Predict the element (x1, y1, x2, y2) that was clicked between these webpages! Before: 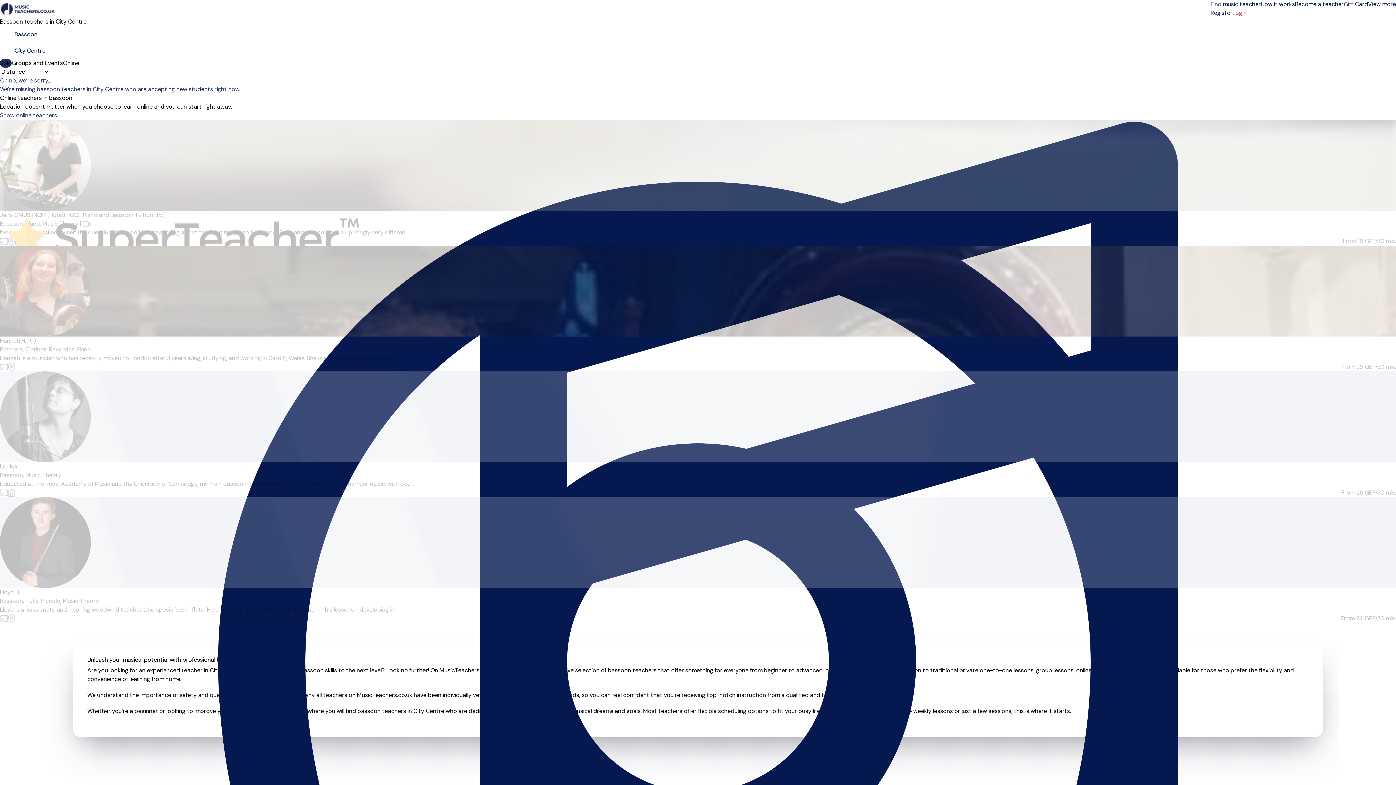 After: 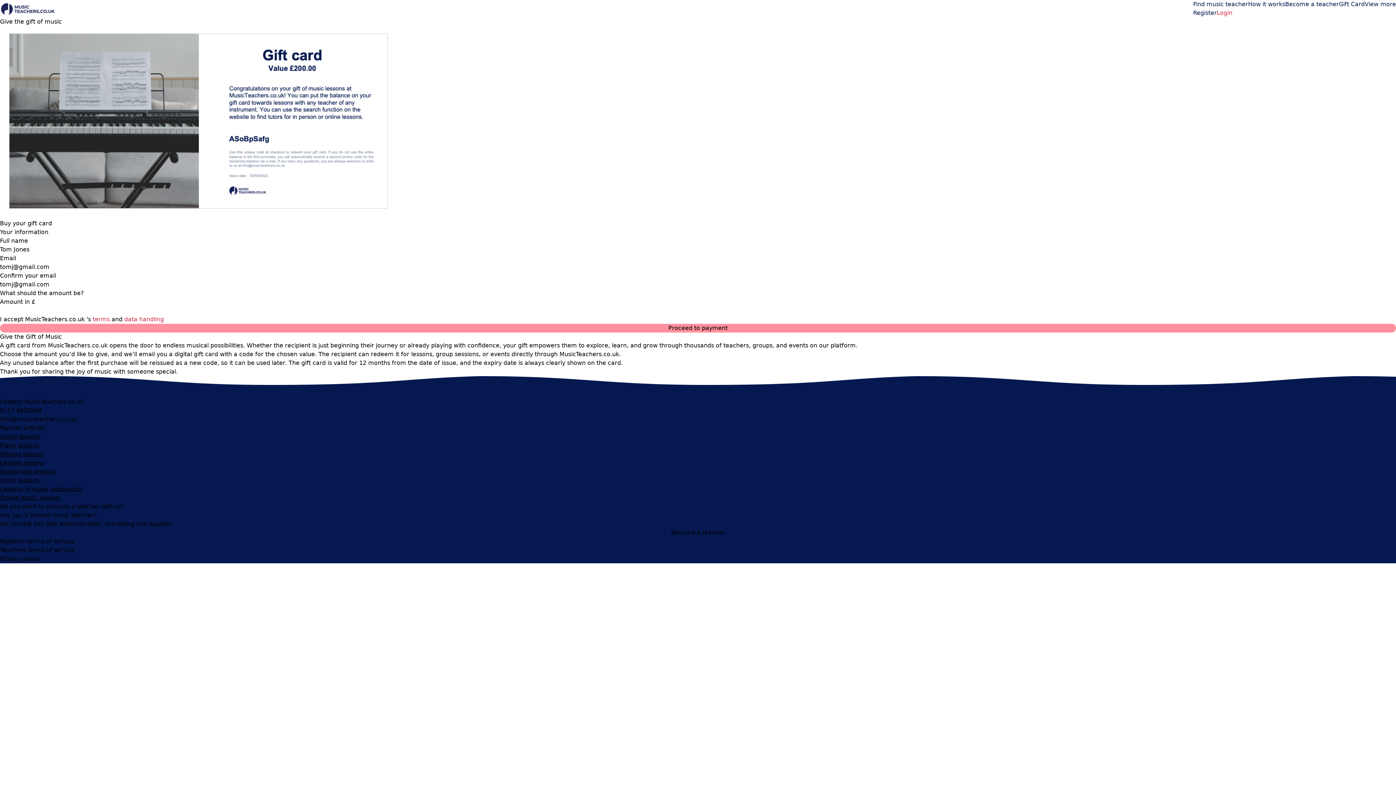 Action: label: Gift Card bbox: (1344, 0, 1368, 8)